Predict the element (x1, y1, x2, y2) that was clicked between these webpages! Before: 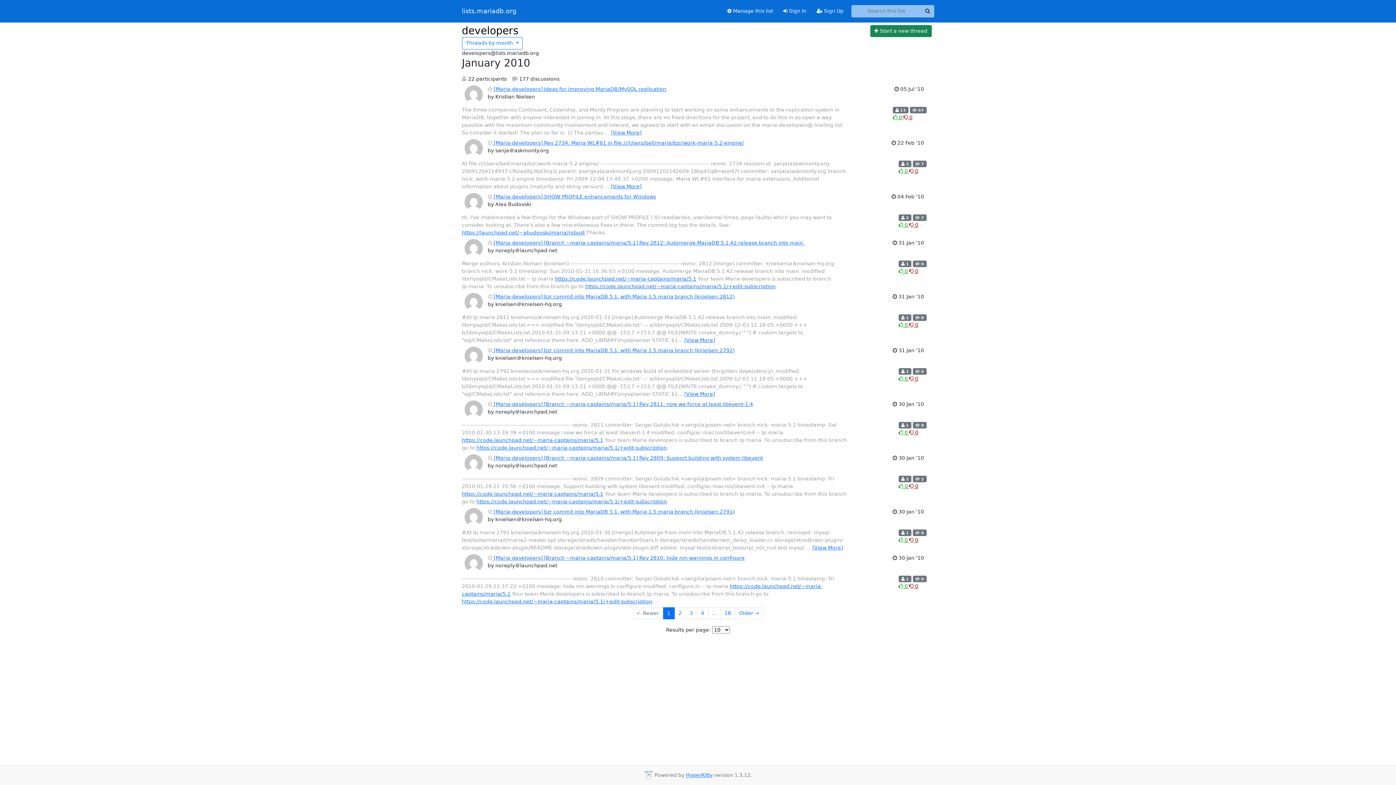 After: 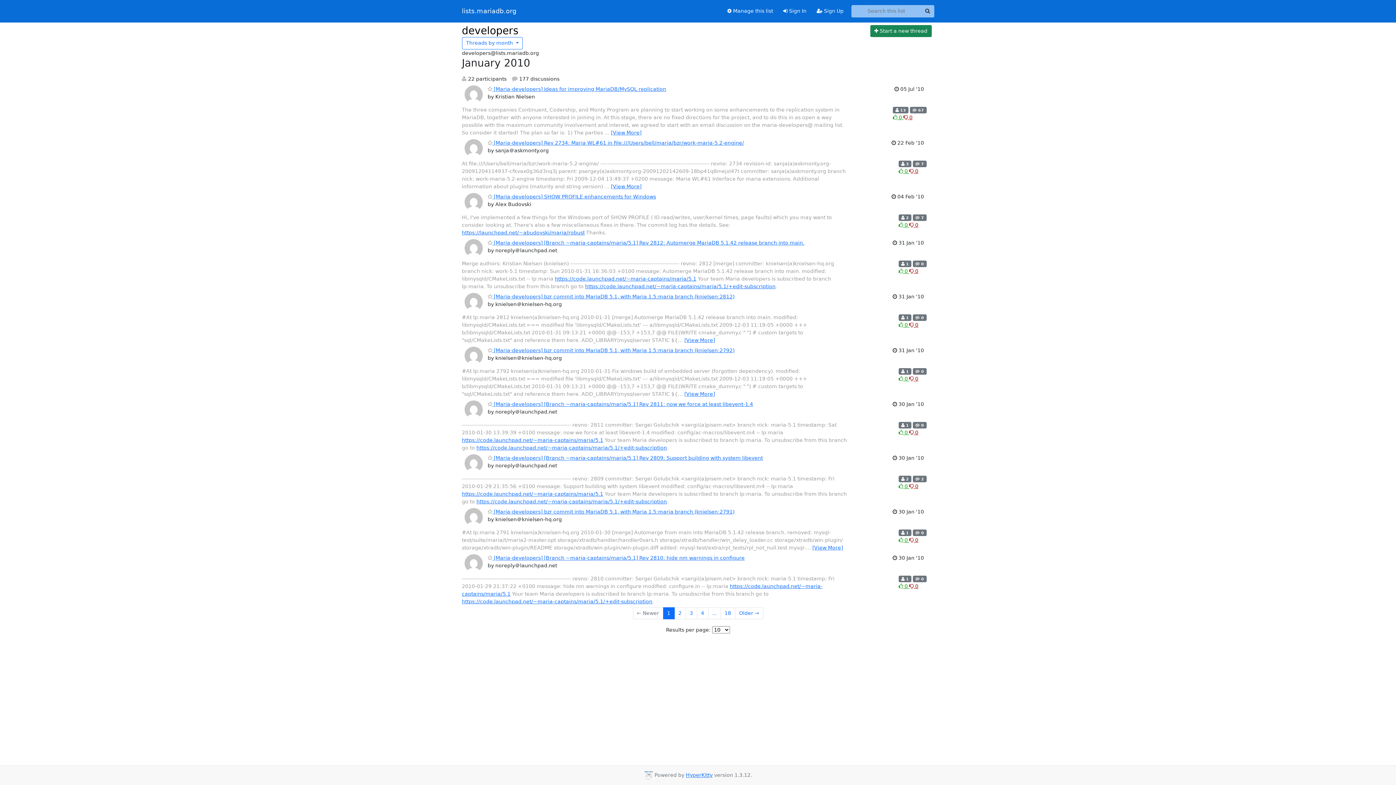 Action: bbox: (909, 268, 918, 274) label: Dislike thread